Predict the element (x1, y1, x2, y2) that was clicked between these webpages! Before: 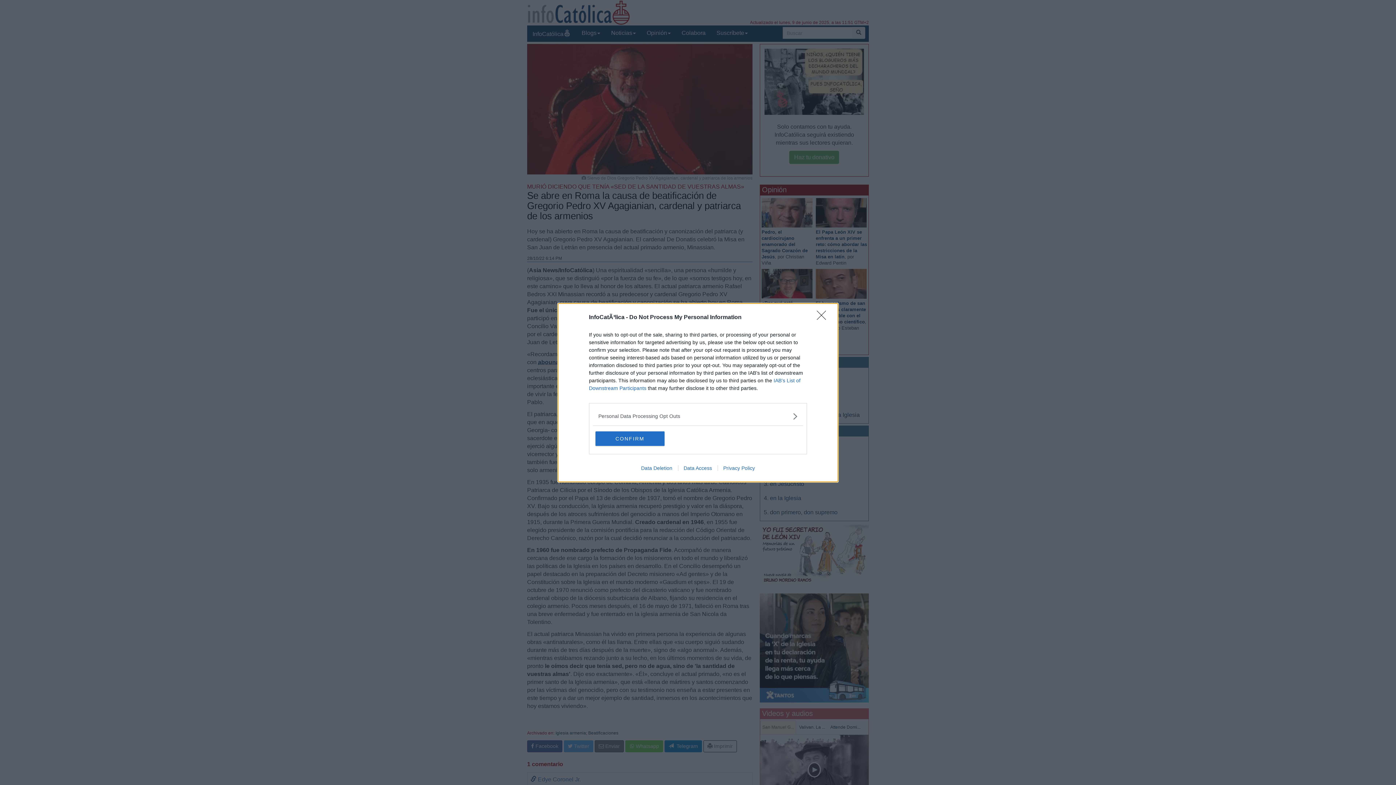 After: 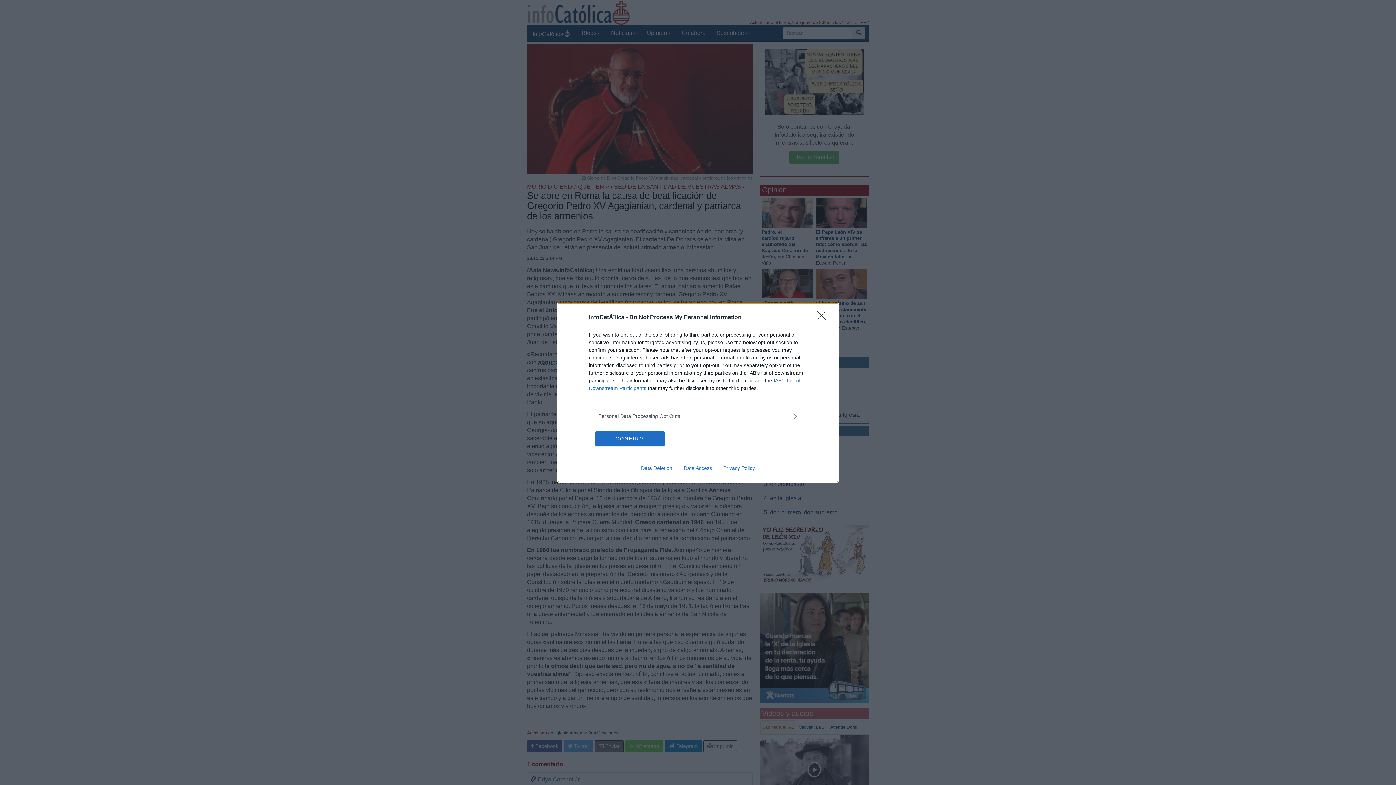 Action: bbox: (717, 465, 760, 471) label: Privacy Policy